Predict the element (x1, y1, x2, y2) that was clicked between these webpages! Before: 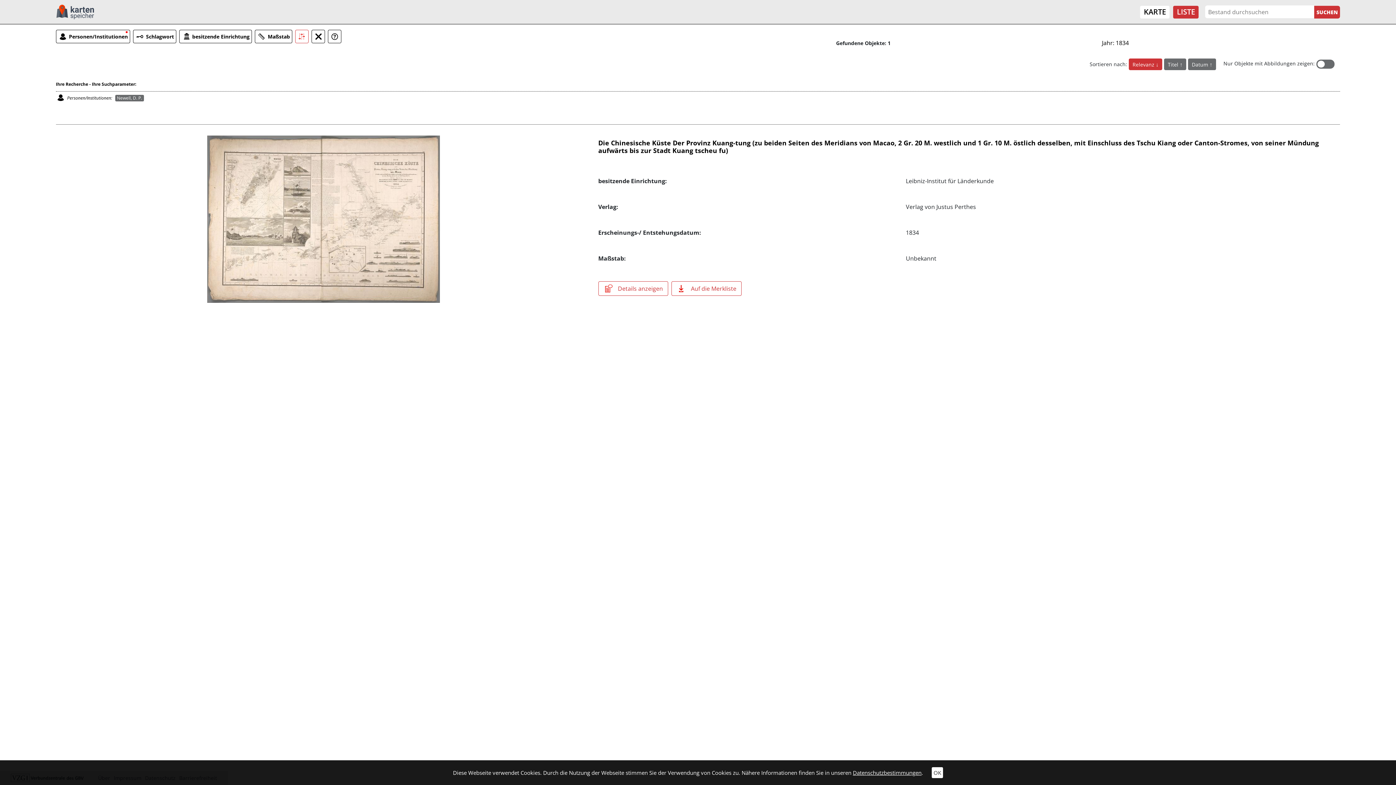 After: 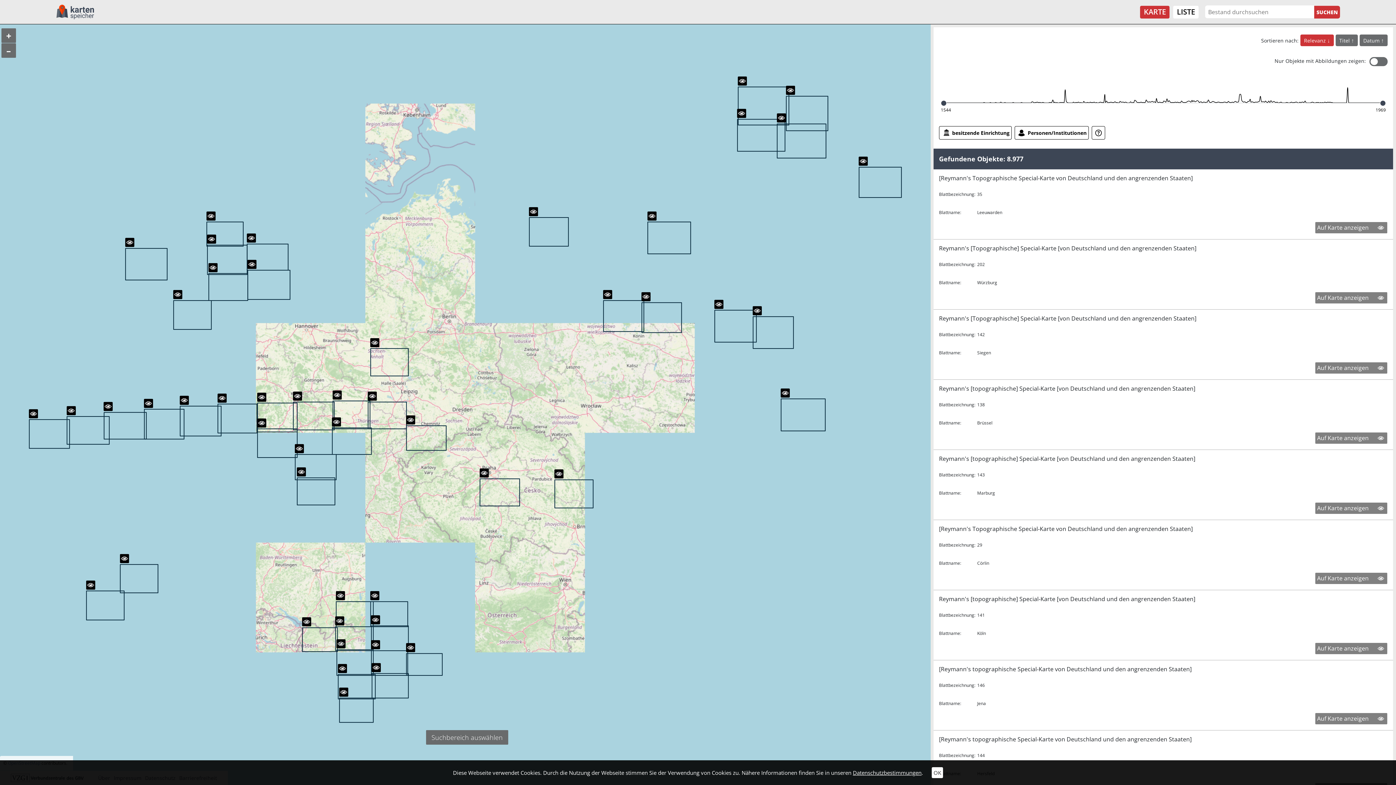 Action: bbox: (1140, 5, 1169, 18) label: KARTE